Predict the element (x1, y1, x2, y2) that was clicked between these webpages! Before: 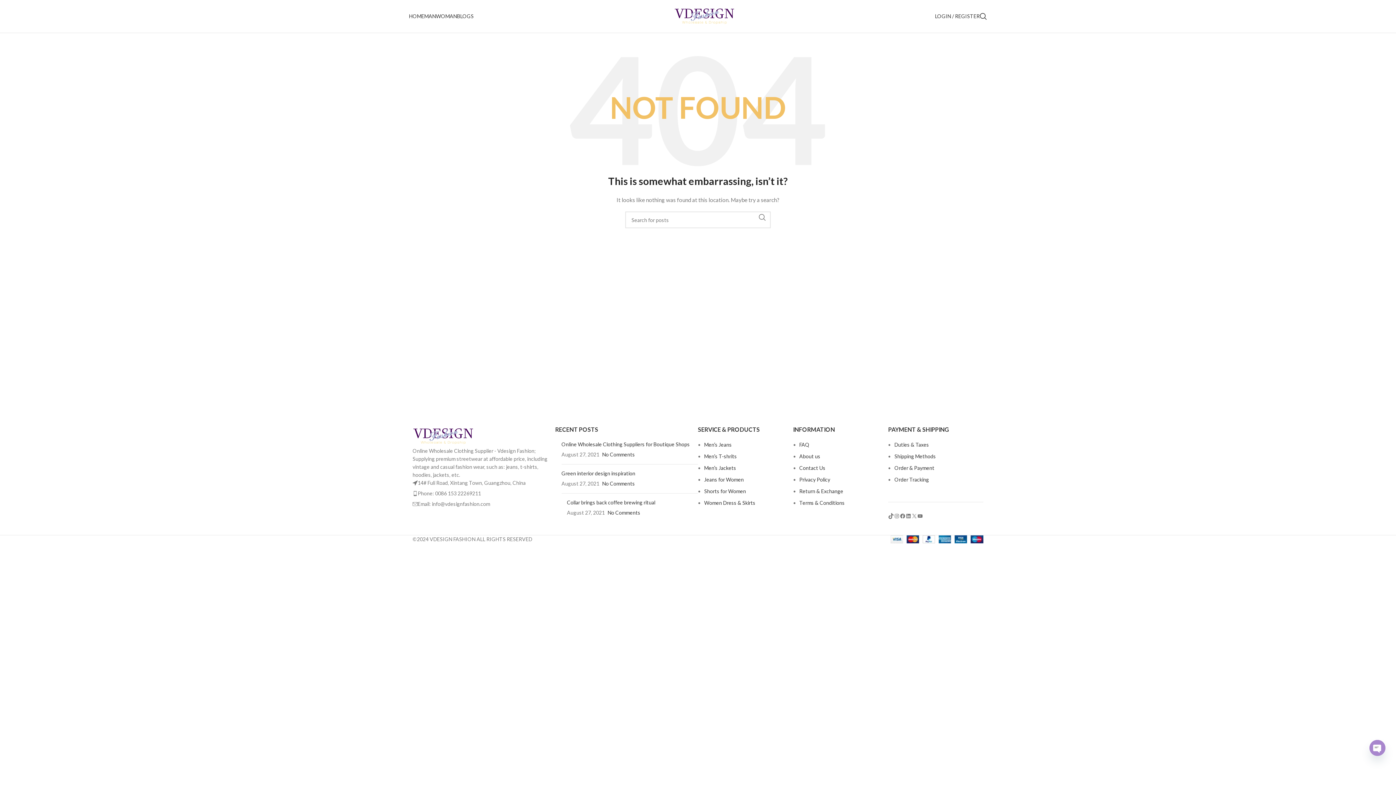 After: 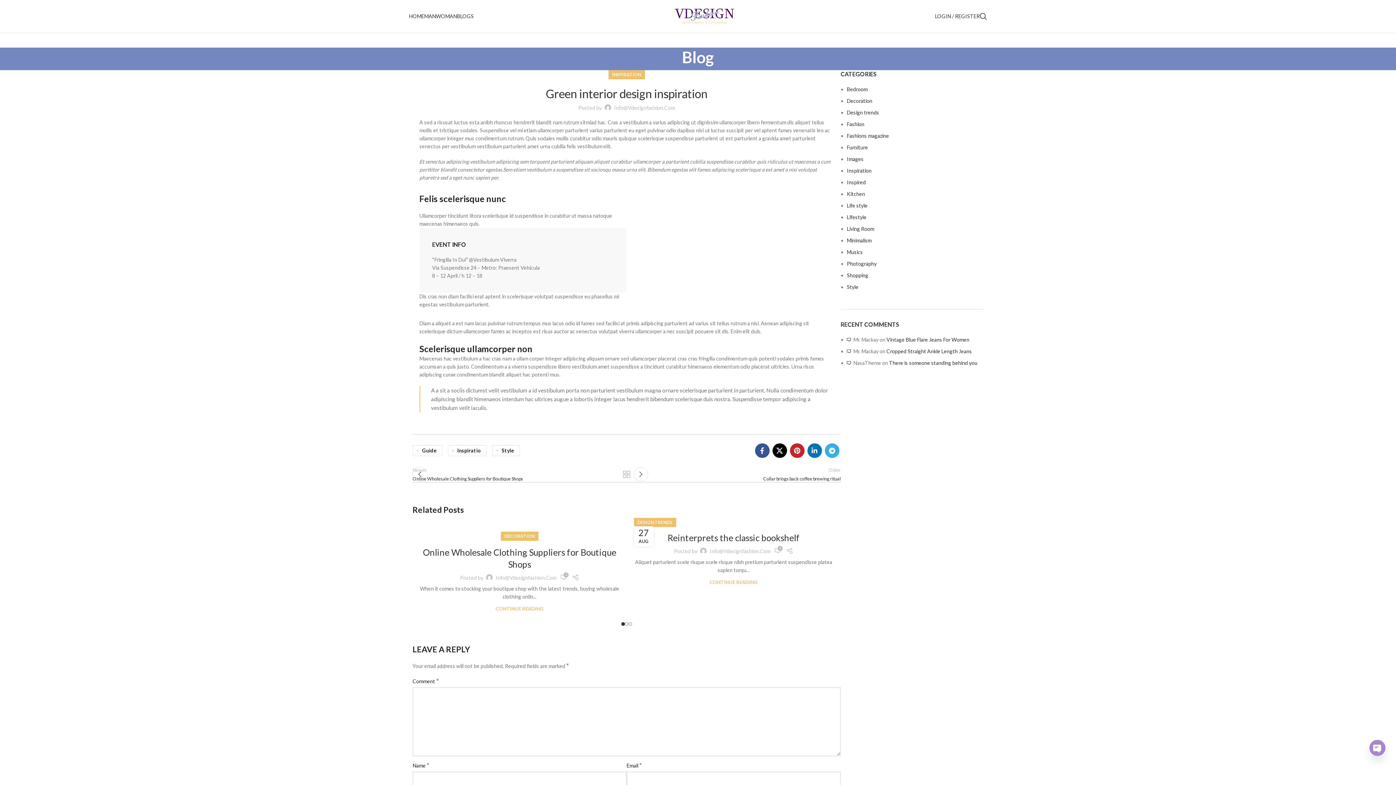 Action: label: Green interior design inspiration bbox: (561, 470, 635, 476)